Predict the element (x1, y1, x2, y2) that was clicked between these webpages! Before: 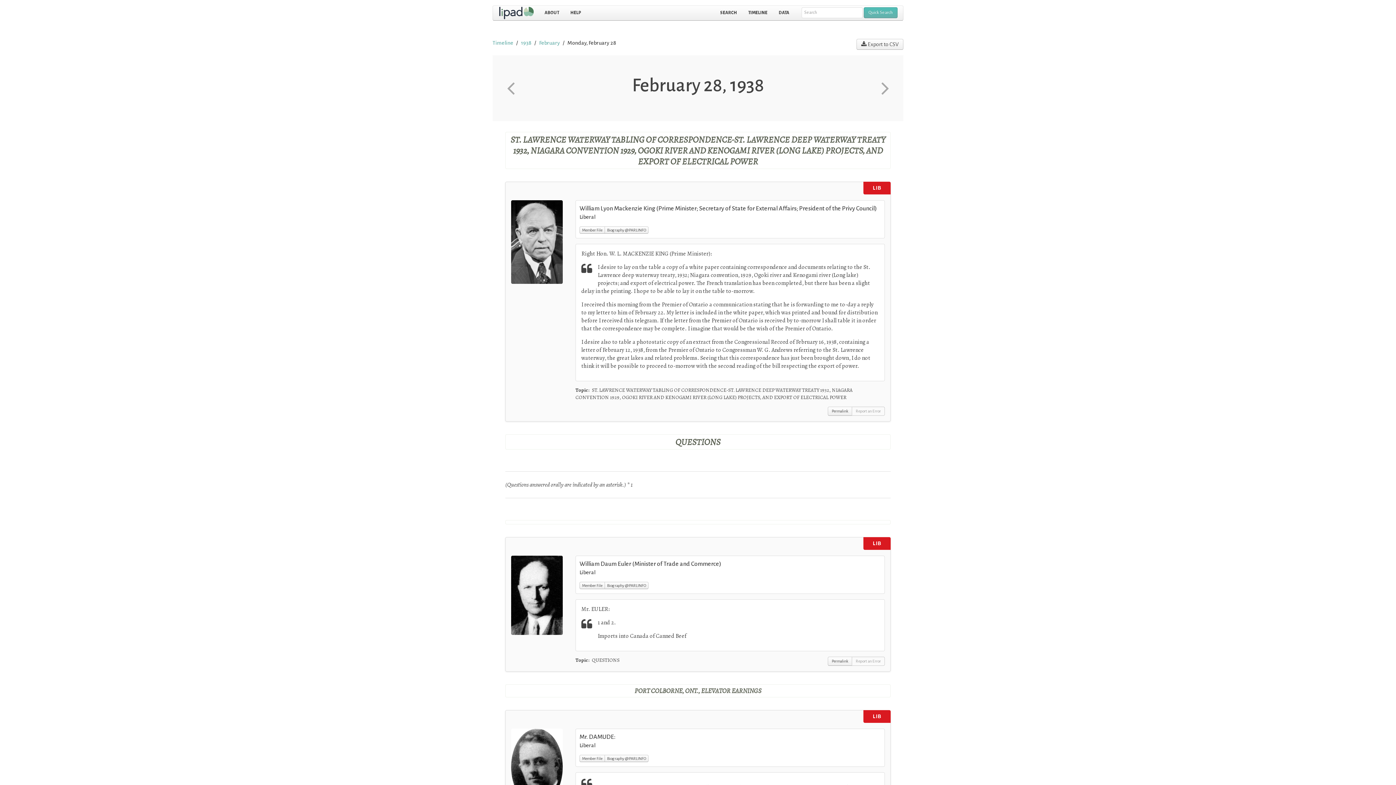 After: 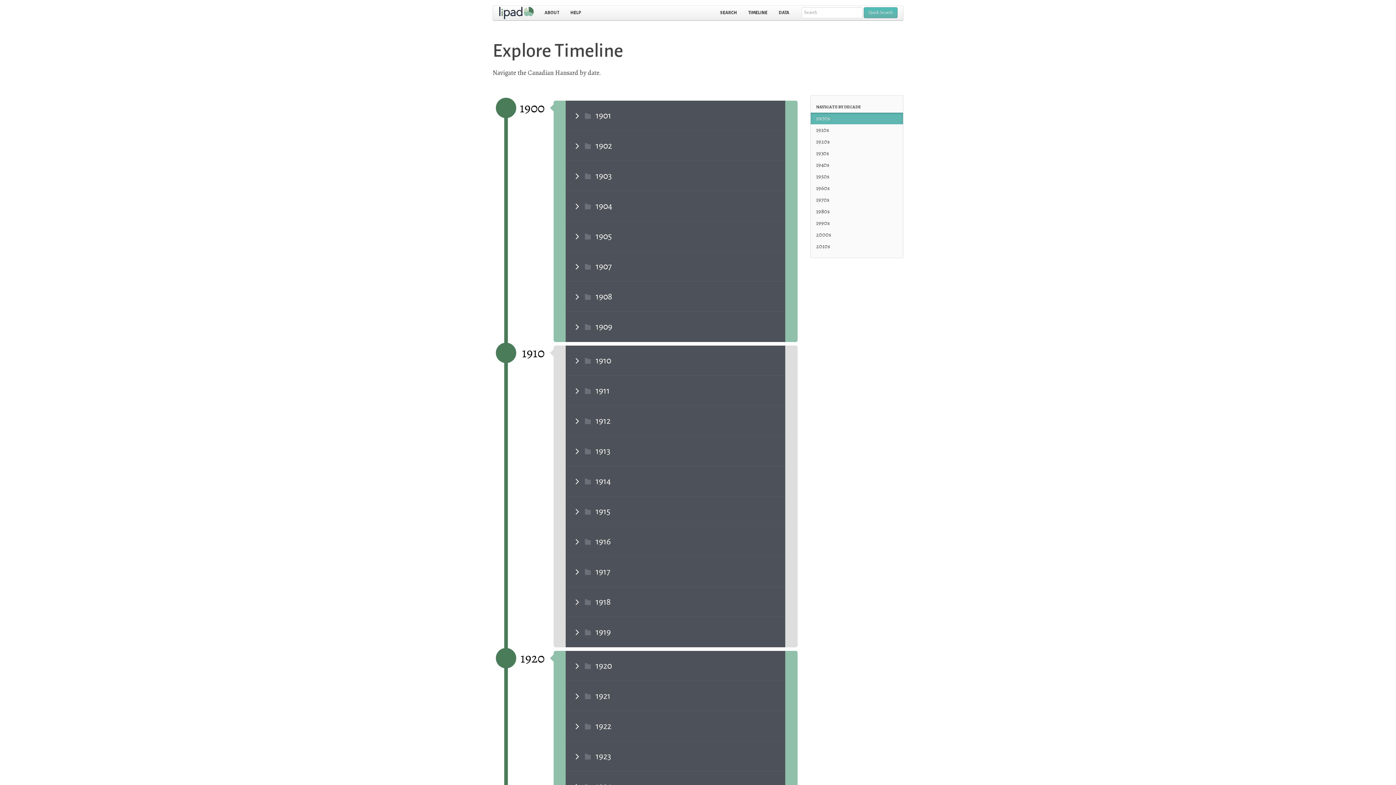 Action: bbox: (492, 38, 513, 46) label: Timeline